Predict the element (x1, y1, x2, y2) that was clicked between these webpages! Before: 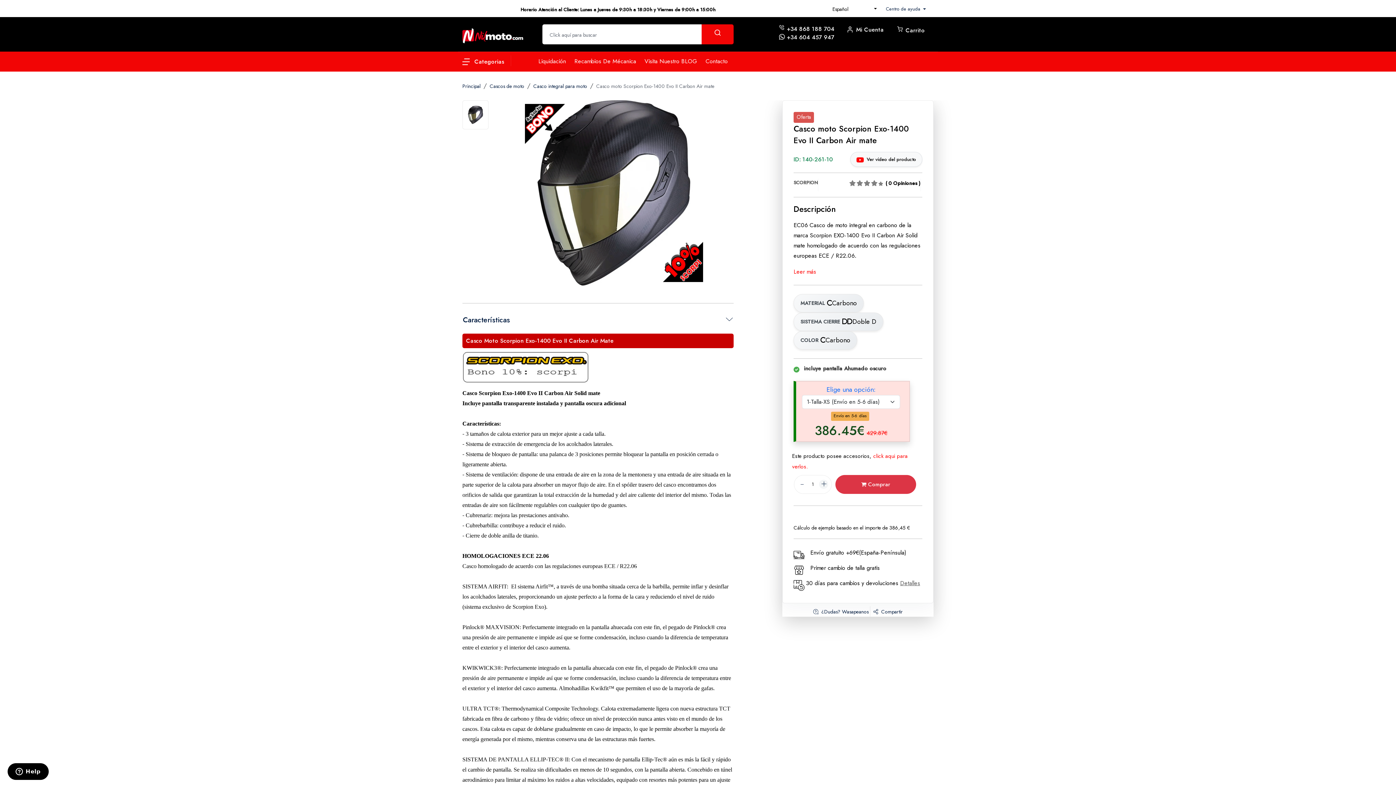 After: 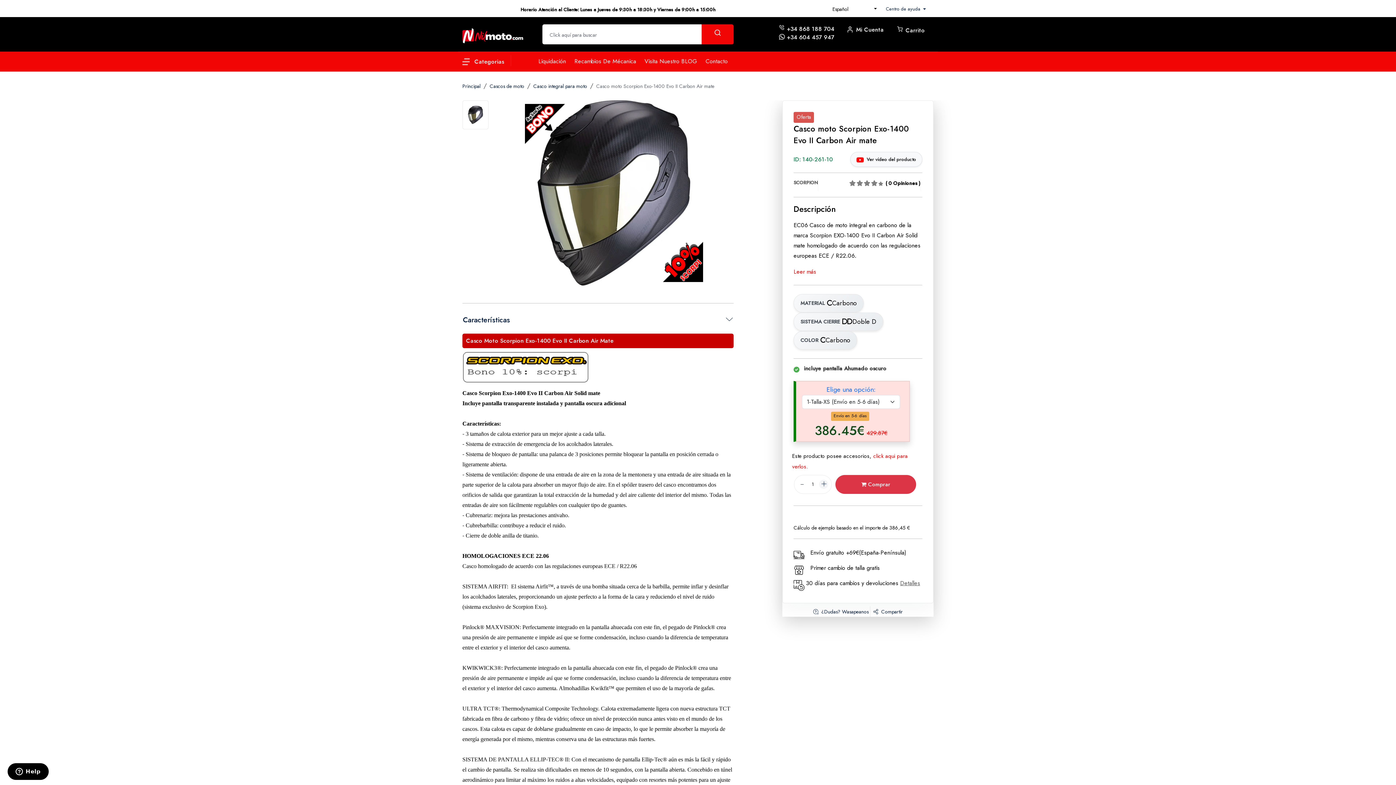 Action: label: +34 604 457 947 bbox: (786, 33, 834, 41)